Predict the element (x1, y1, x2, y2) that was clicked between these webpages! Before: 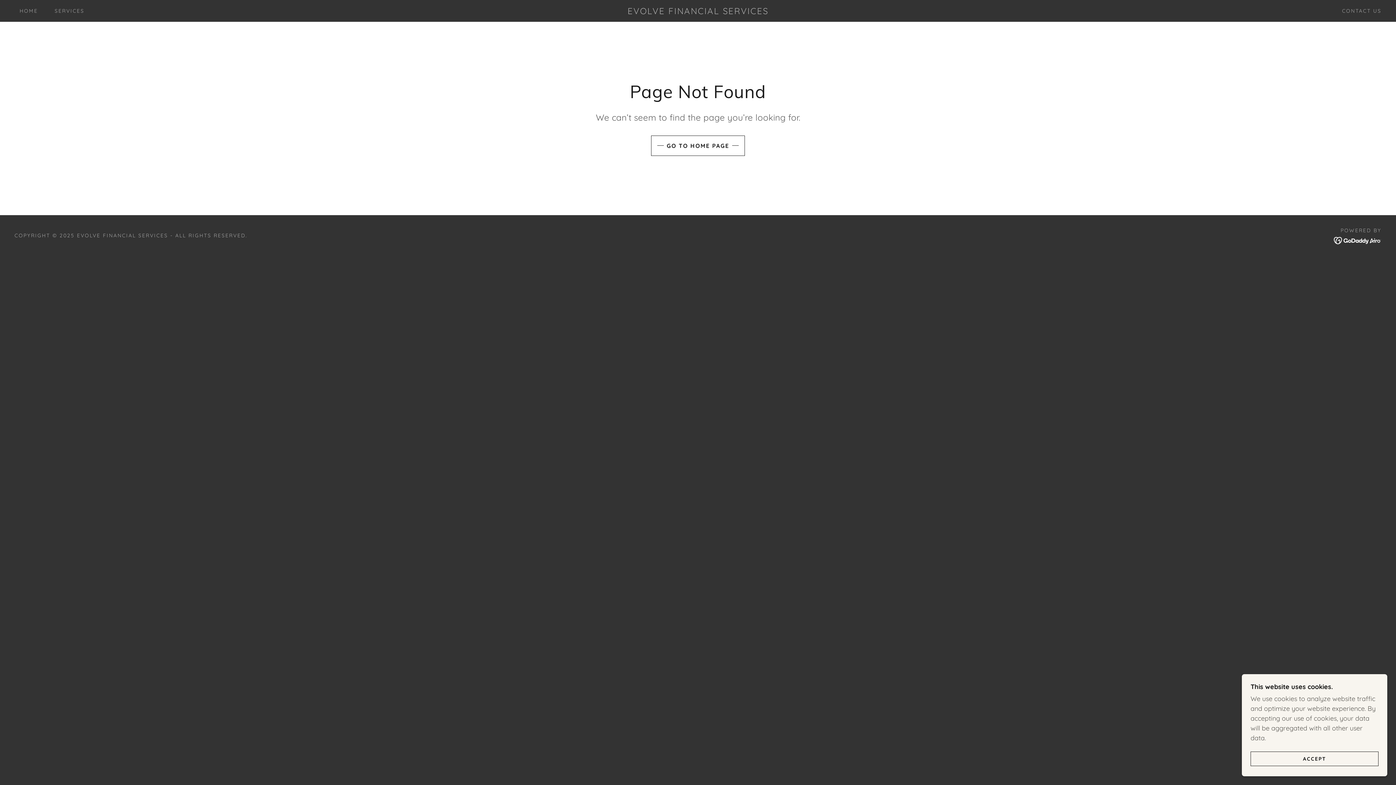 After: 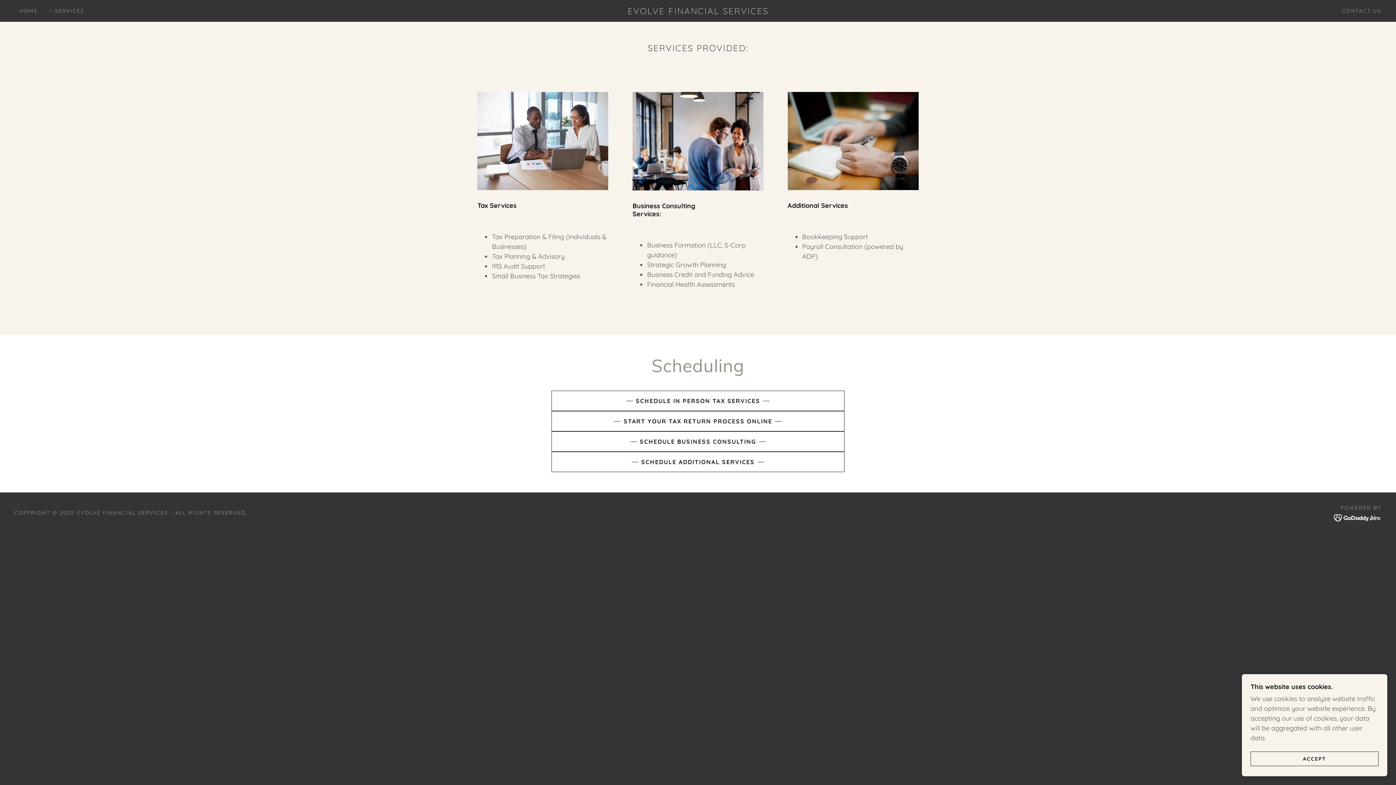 Action: label: SERVICES bbox: (47, 4, 86, 17)